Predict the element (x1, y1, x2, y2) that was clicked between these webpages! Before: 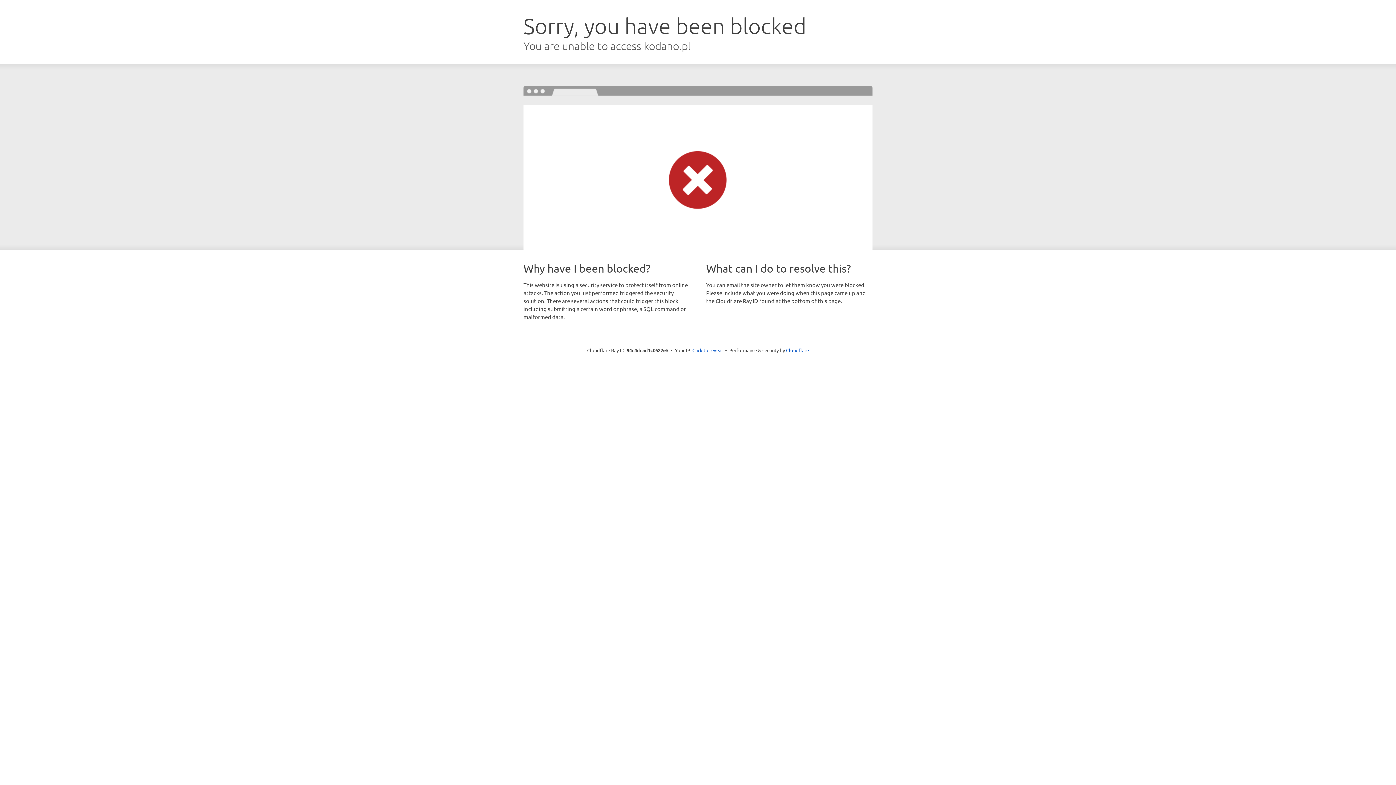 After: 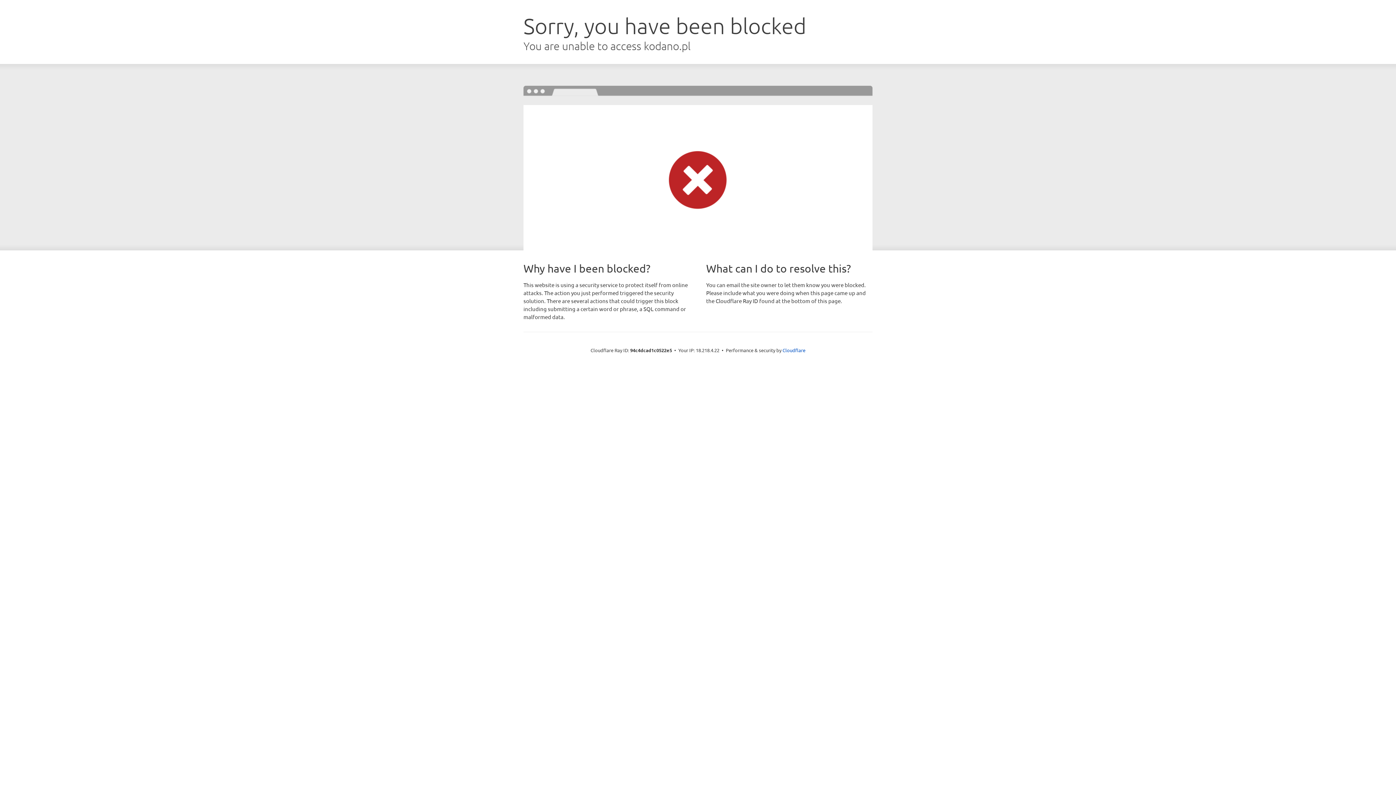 Action: label: Click to reveal bbox: (692, 346, 723, 353)